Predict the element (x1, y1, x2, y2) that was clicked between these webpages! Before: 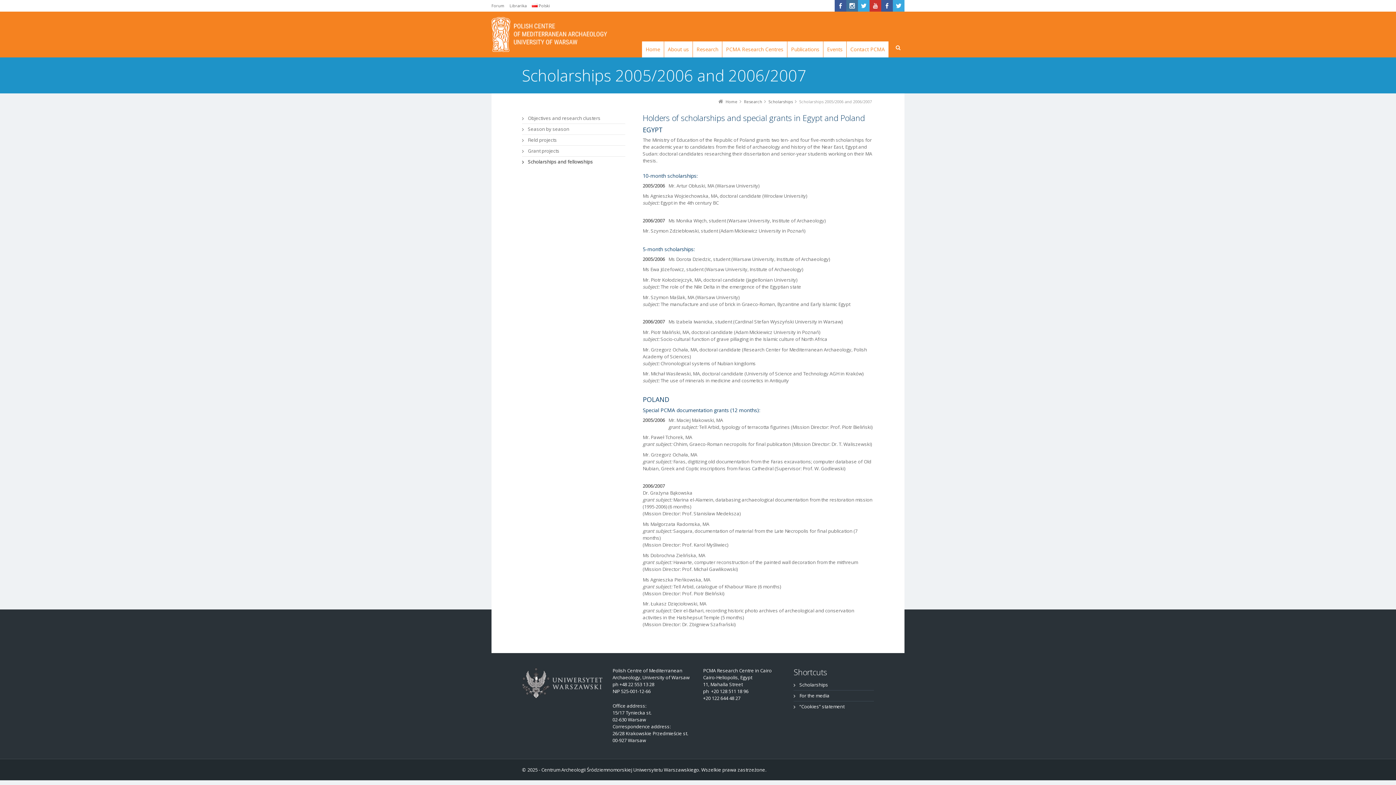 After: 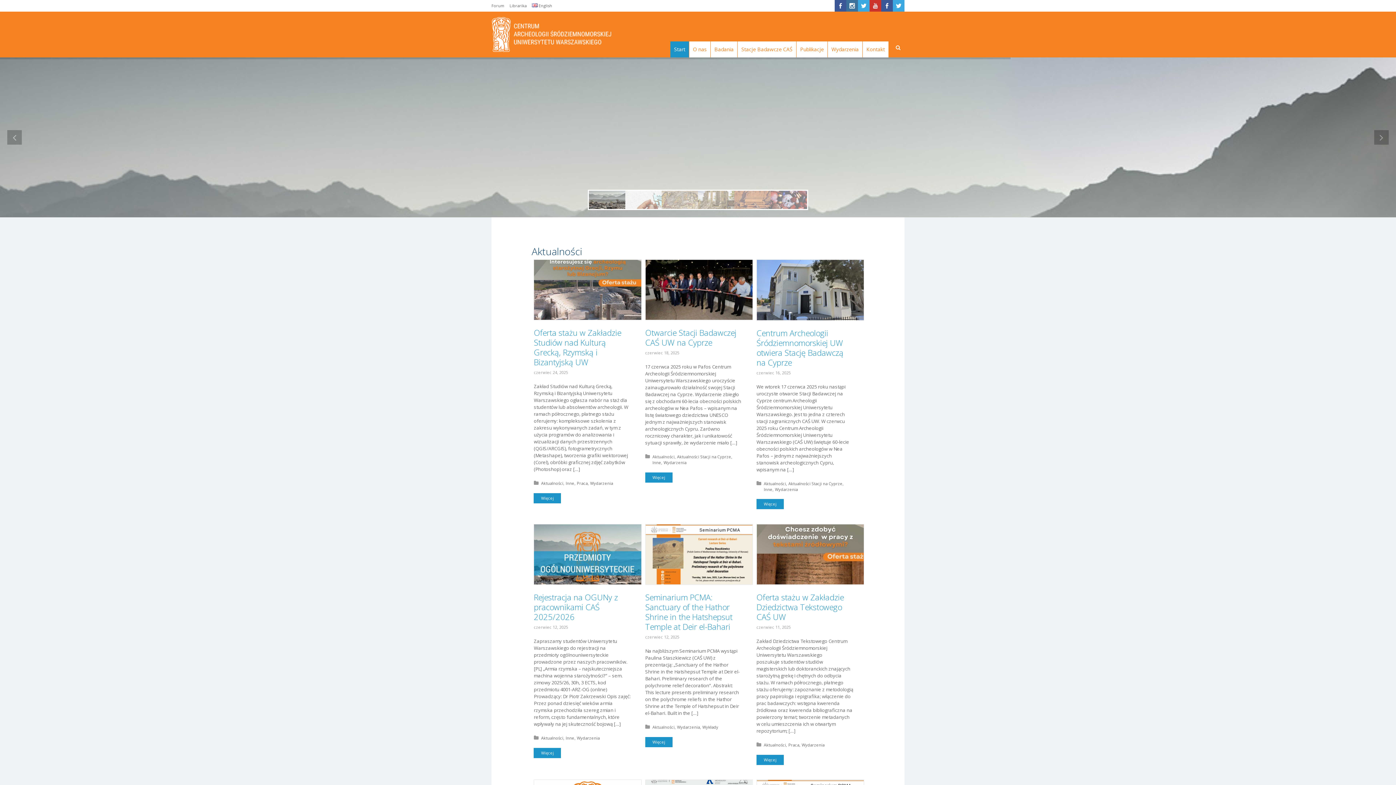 Action: label: Polski bbox: (531, 2, 550, 8)